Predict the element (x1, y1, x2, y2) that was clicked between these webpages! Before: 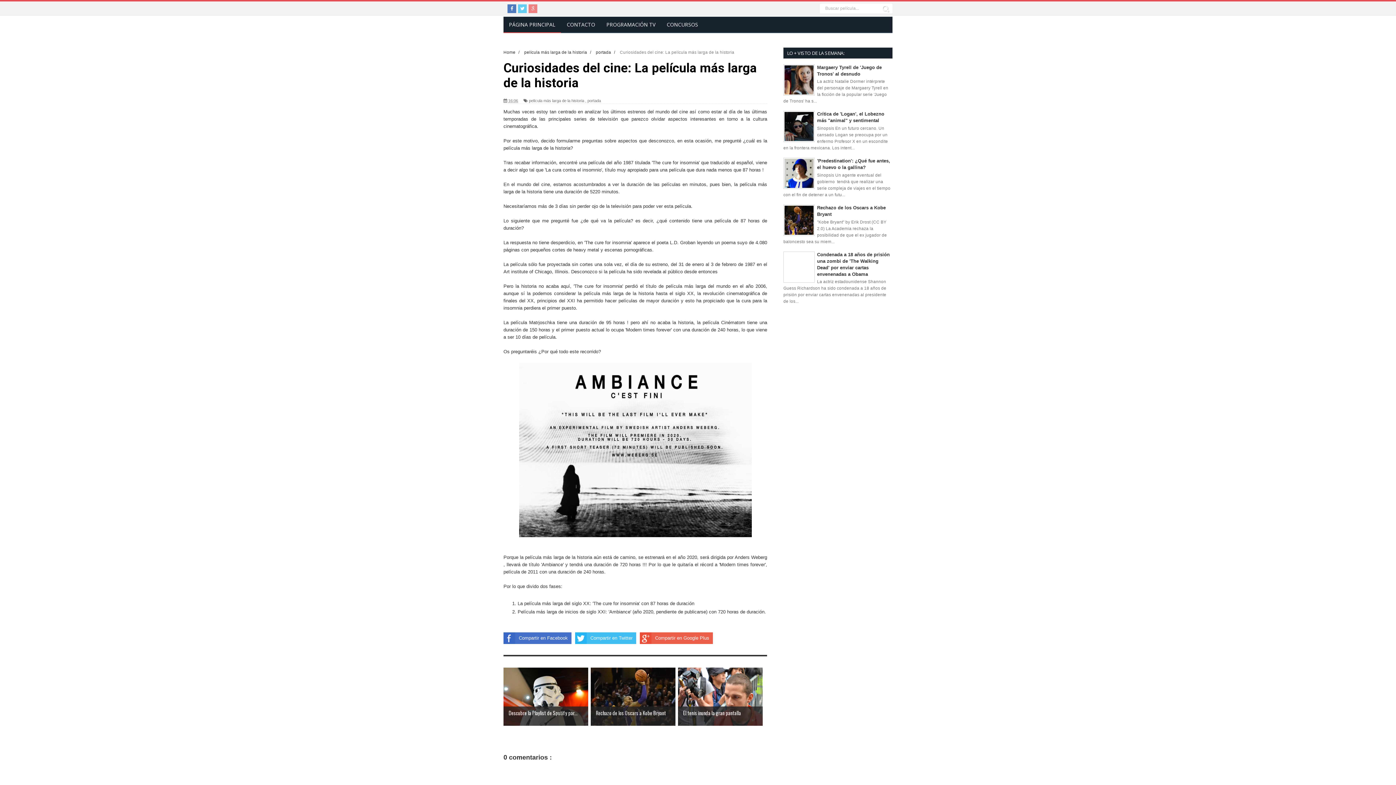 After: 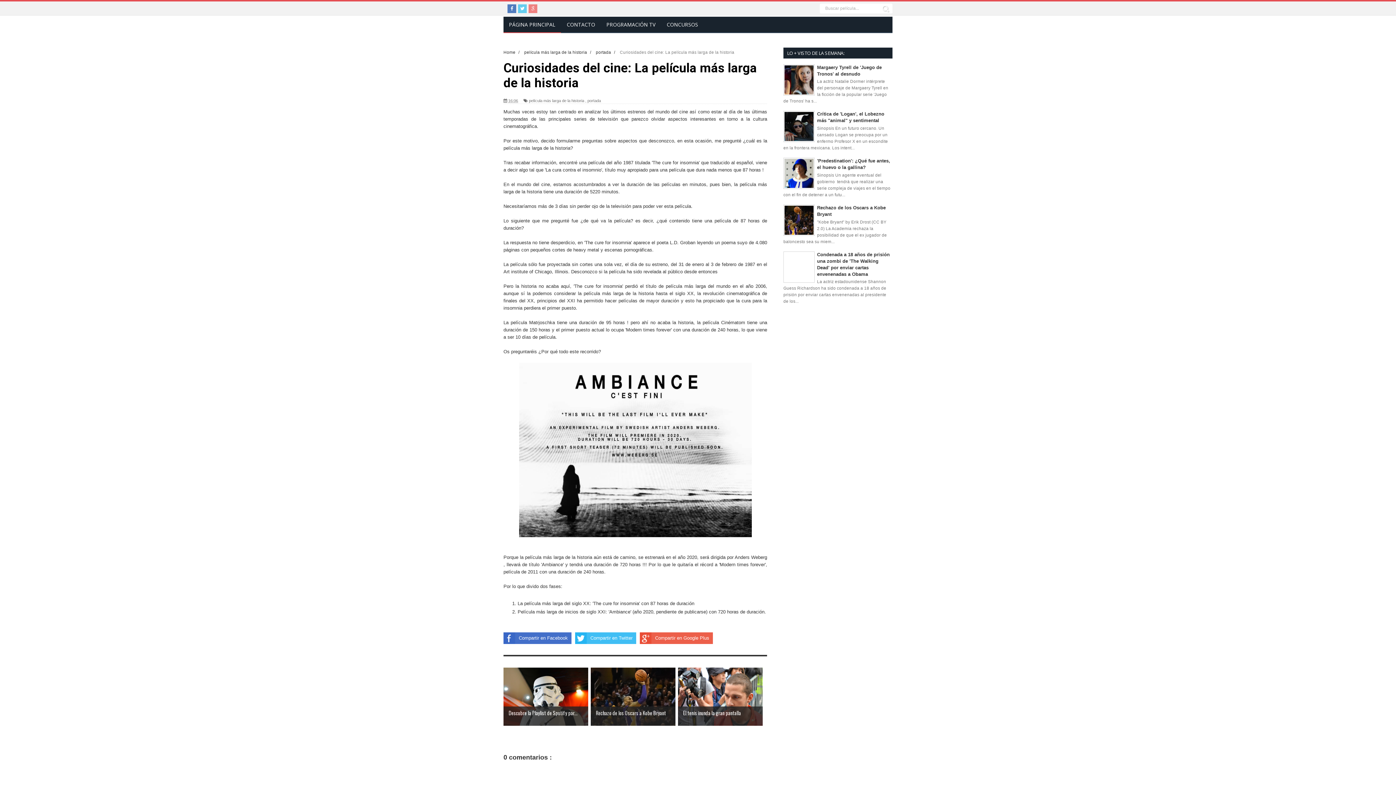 Action: bbox: (575, 632, 636, 644) label: Compartir en Twitter